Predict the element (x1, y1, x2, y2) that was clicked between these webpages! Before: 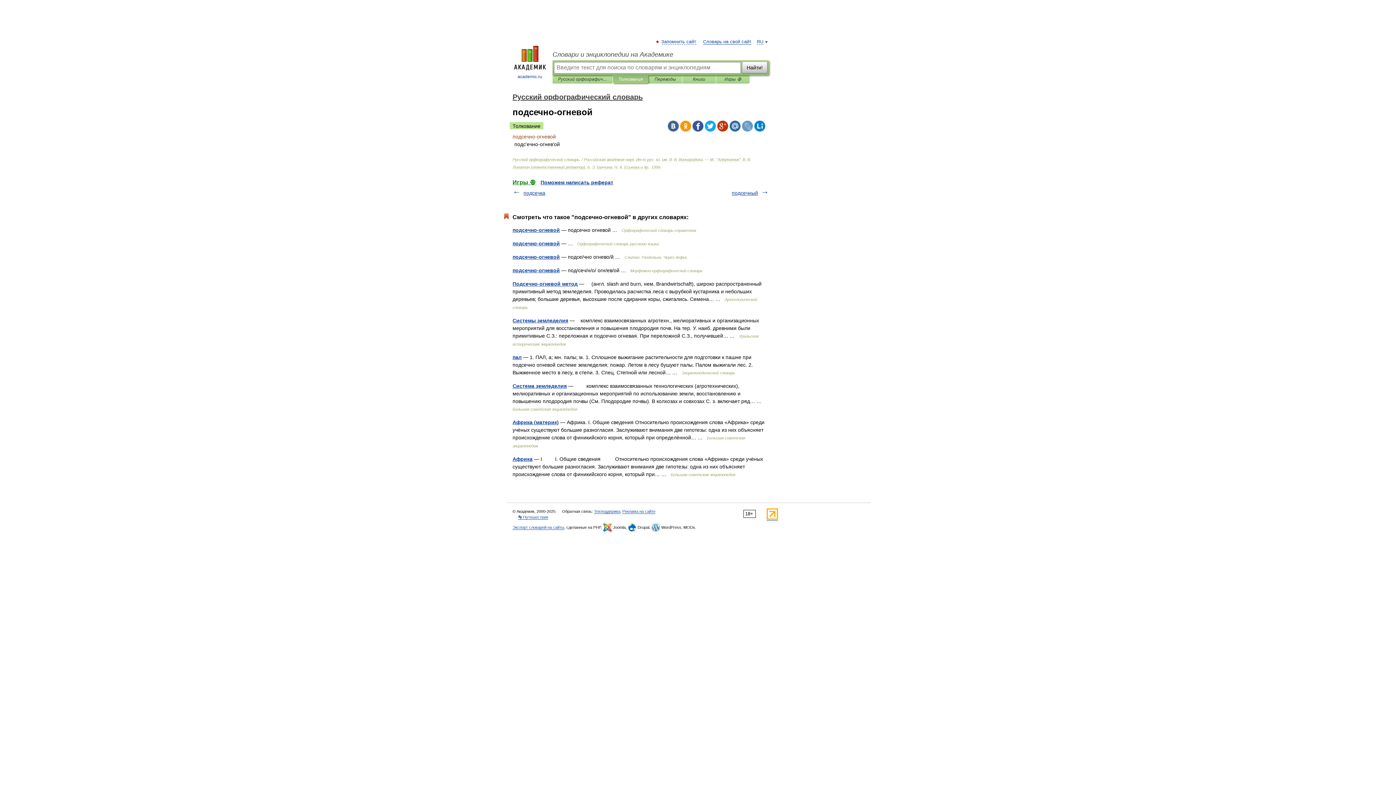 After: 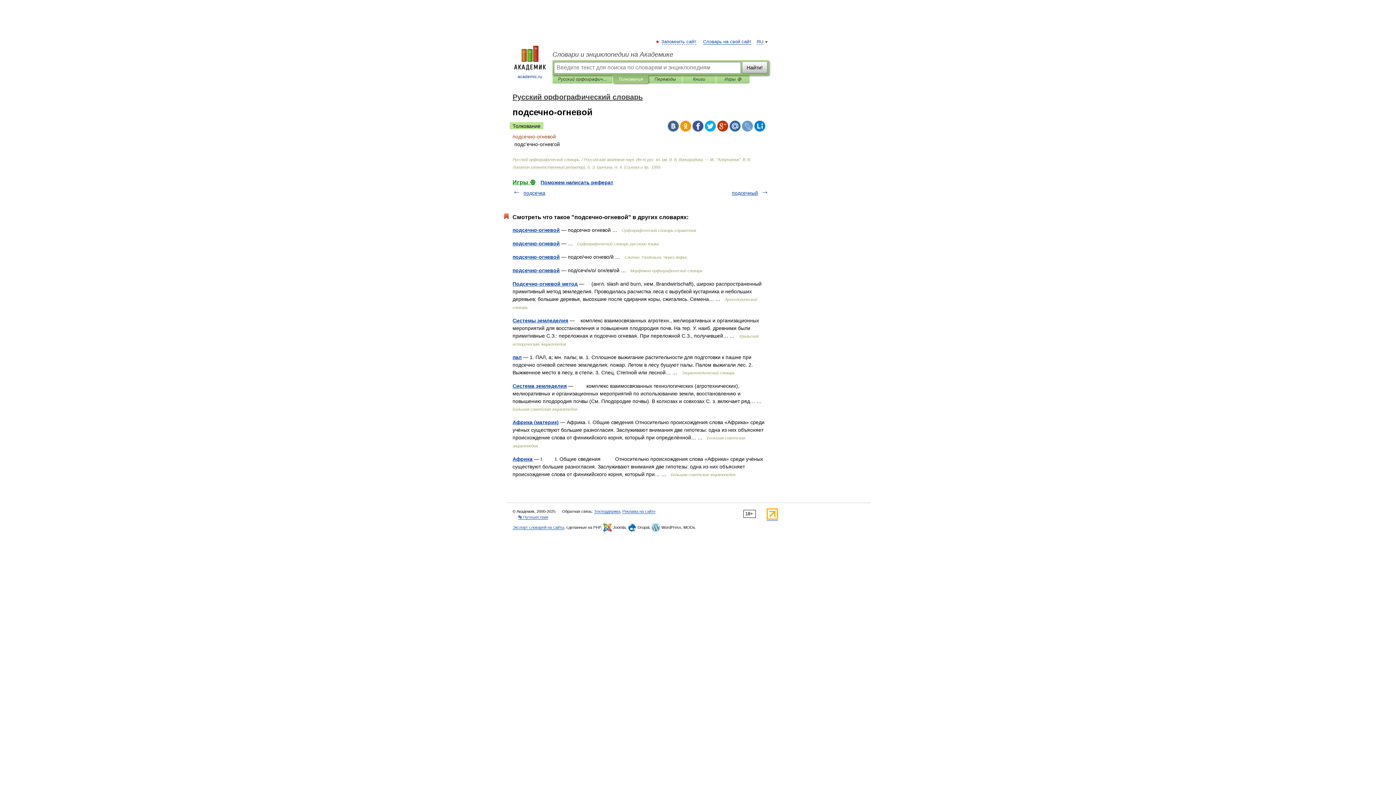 Action: bbox: (692, 120, 703, 131)